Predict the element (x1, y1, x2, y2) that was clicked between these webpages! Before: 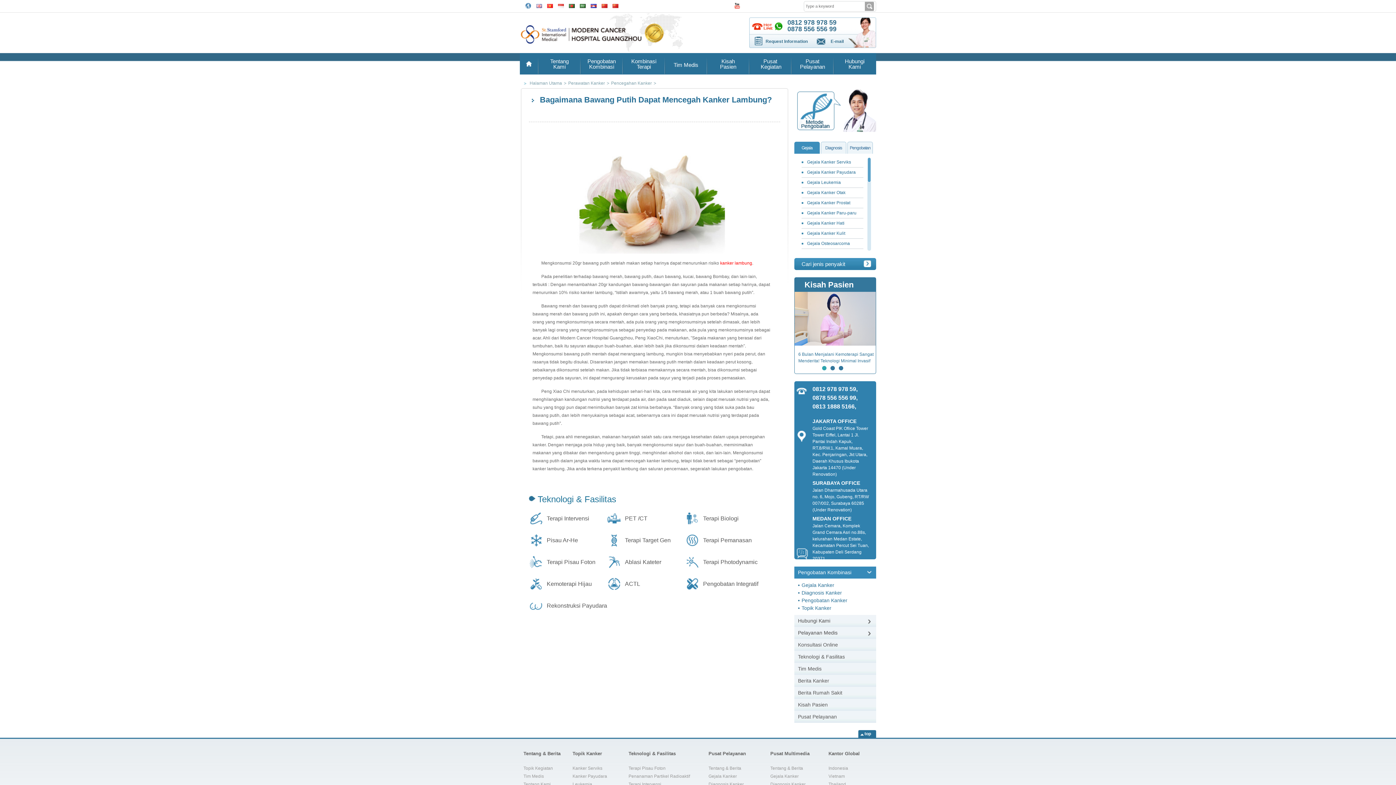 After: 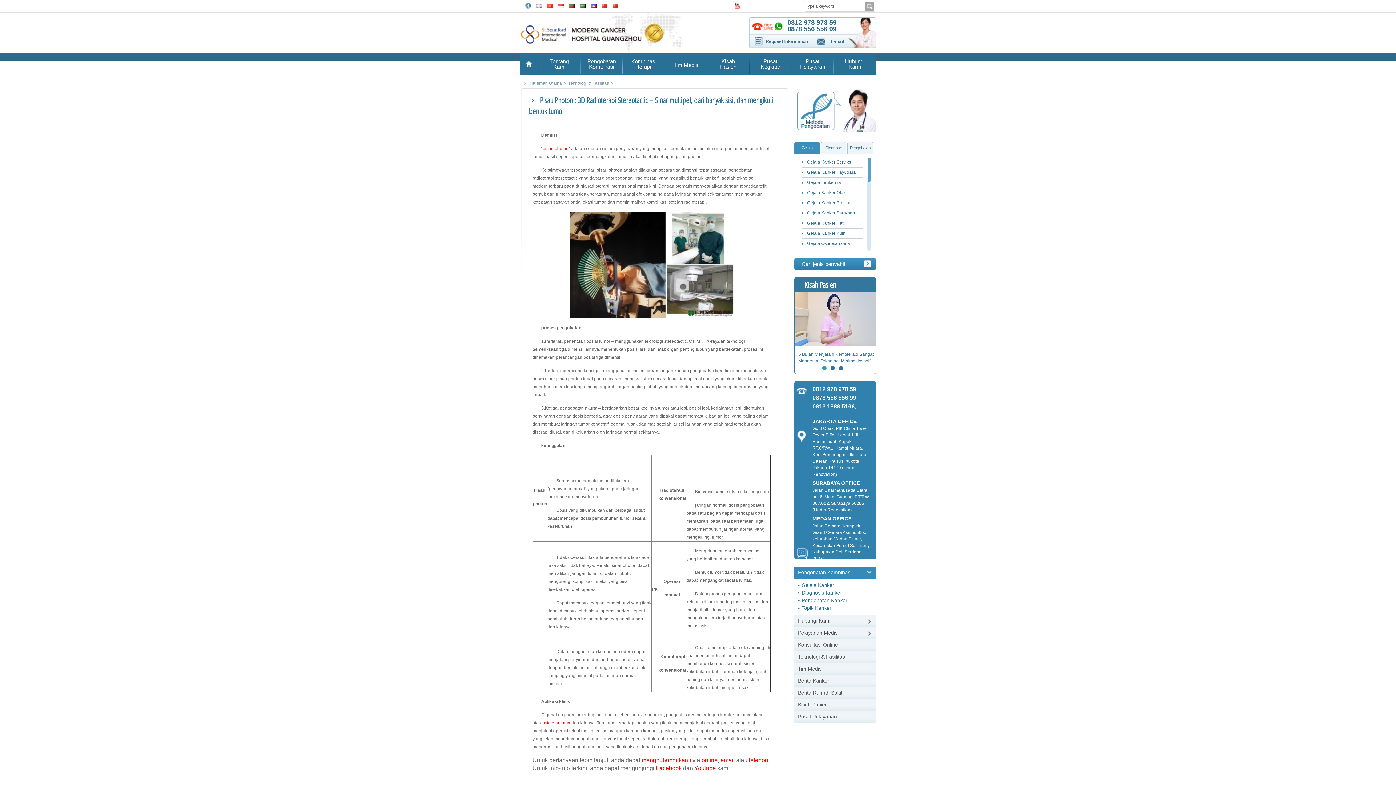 Action: bbox: (546, 559, 595, 565) label: Terapi Pisau Foton